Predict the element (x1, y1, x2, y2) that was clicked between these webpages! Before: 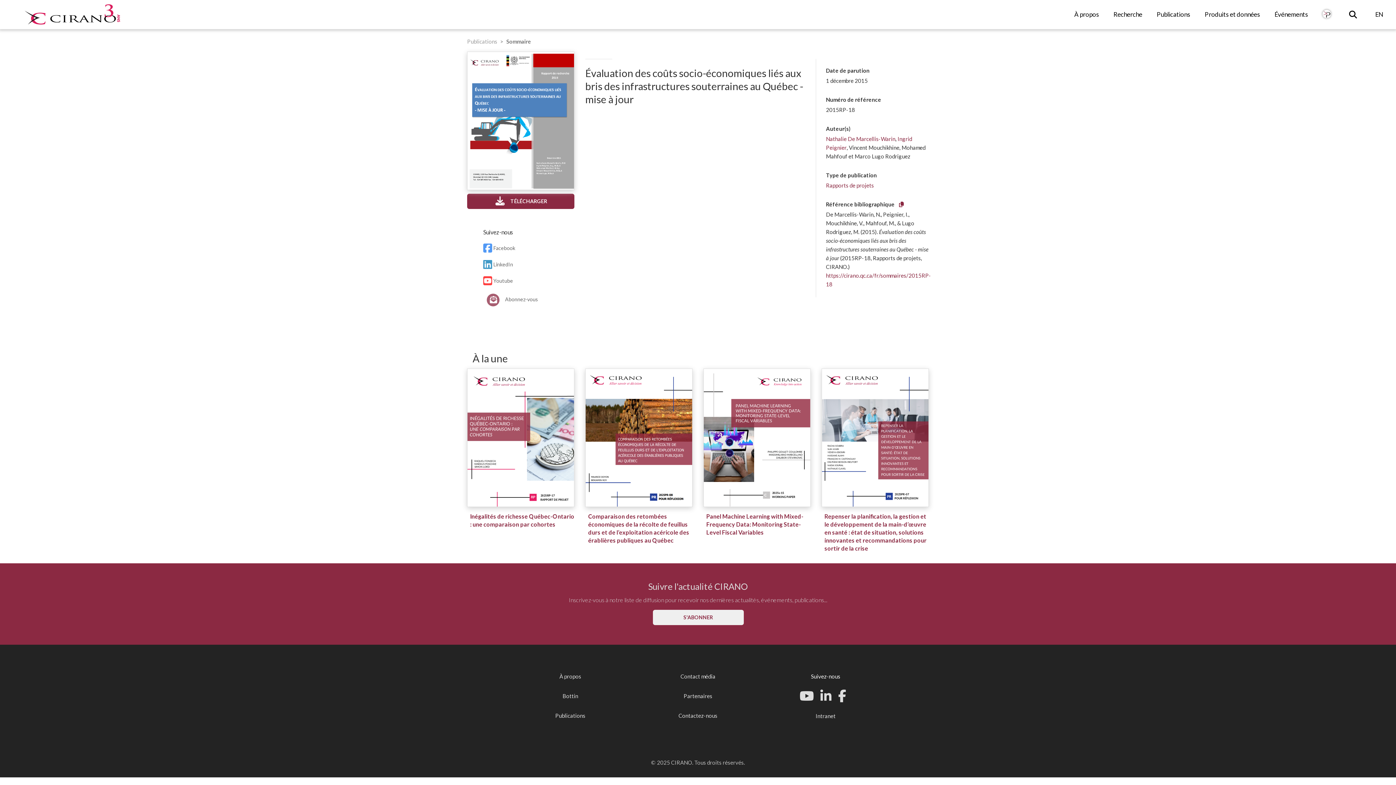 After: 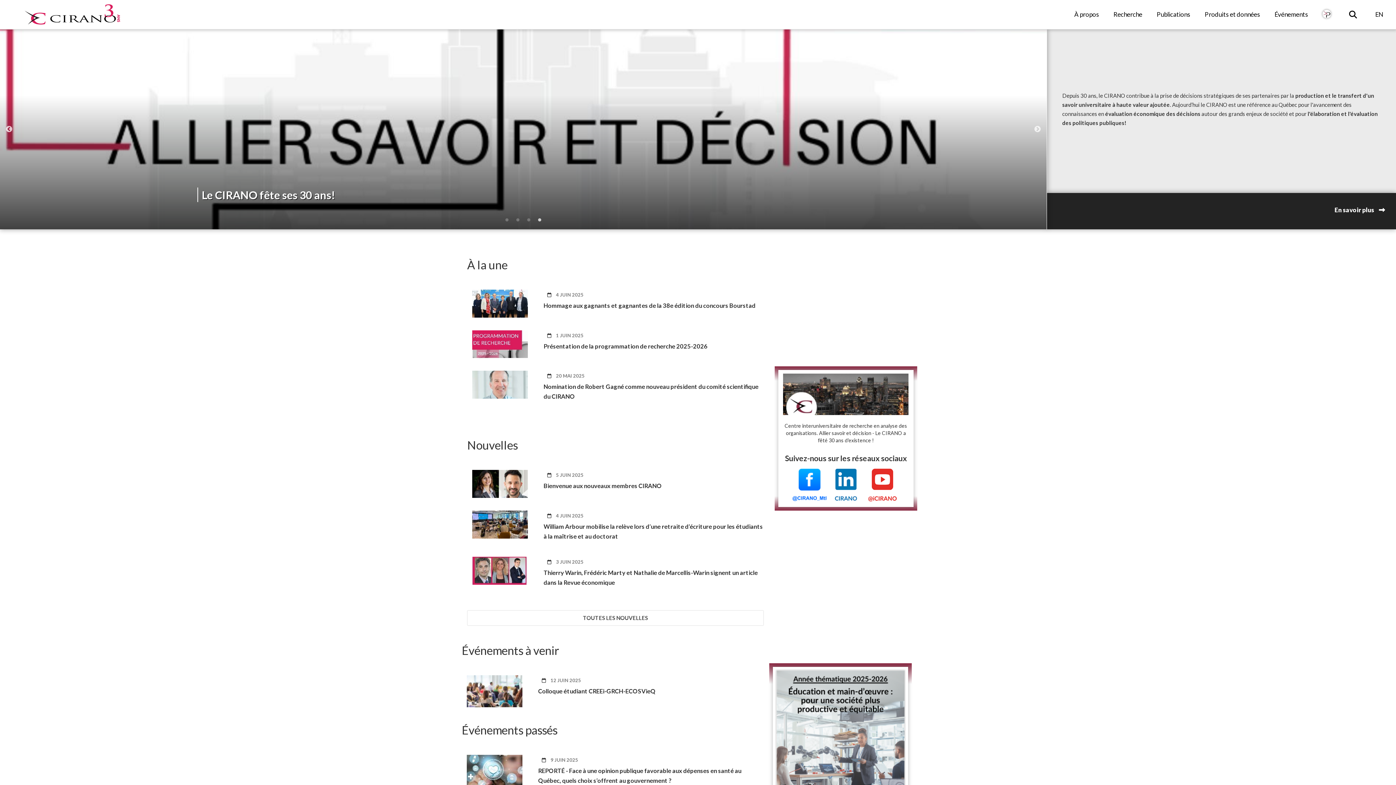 Action: bbox: (22, 2, 137, 26)